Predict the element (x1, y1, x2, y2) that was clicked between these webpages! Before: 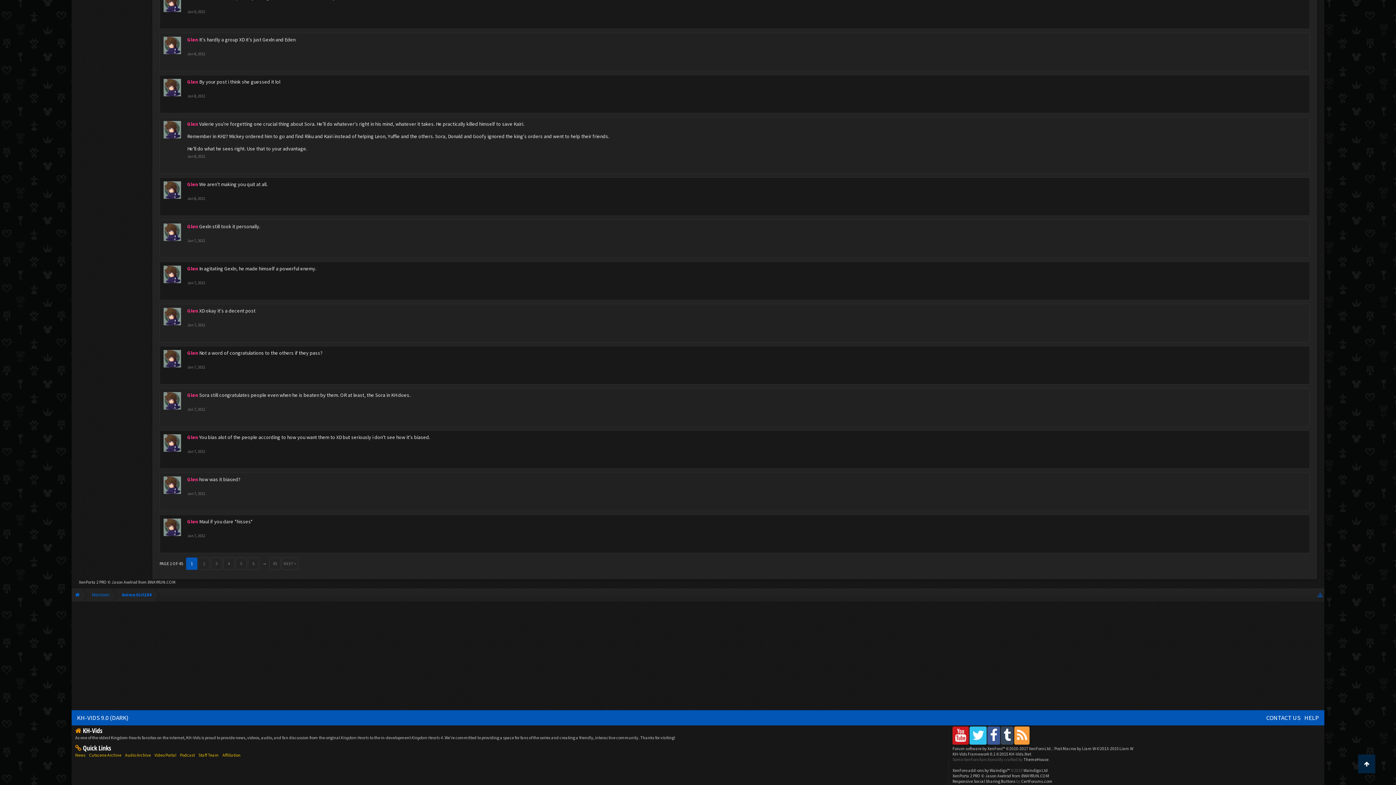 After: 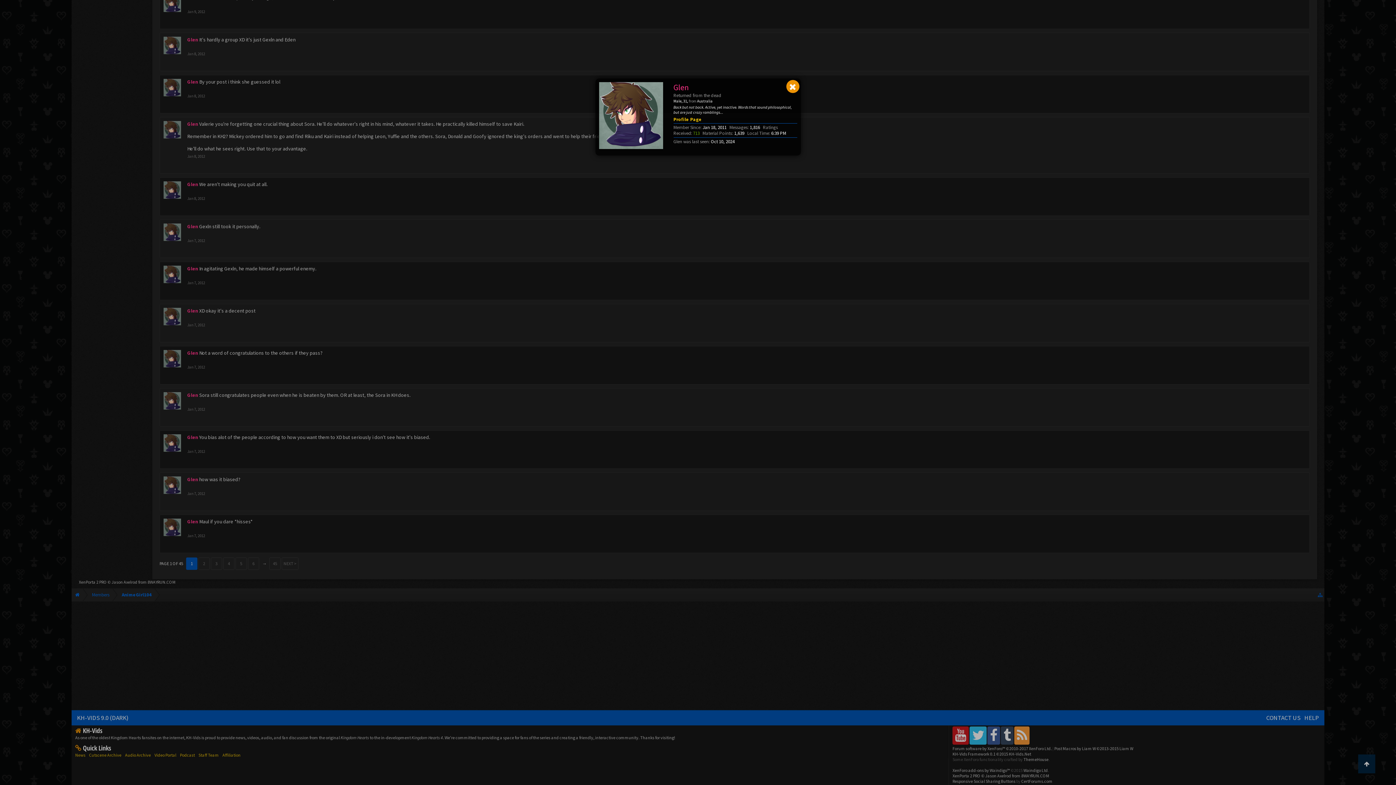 Action: bbox: (163, 392, 181, 409)